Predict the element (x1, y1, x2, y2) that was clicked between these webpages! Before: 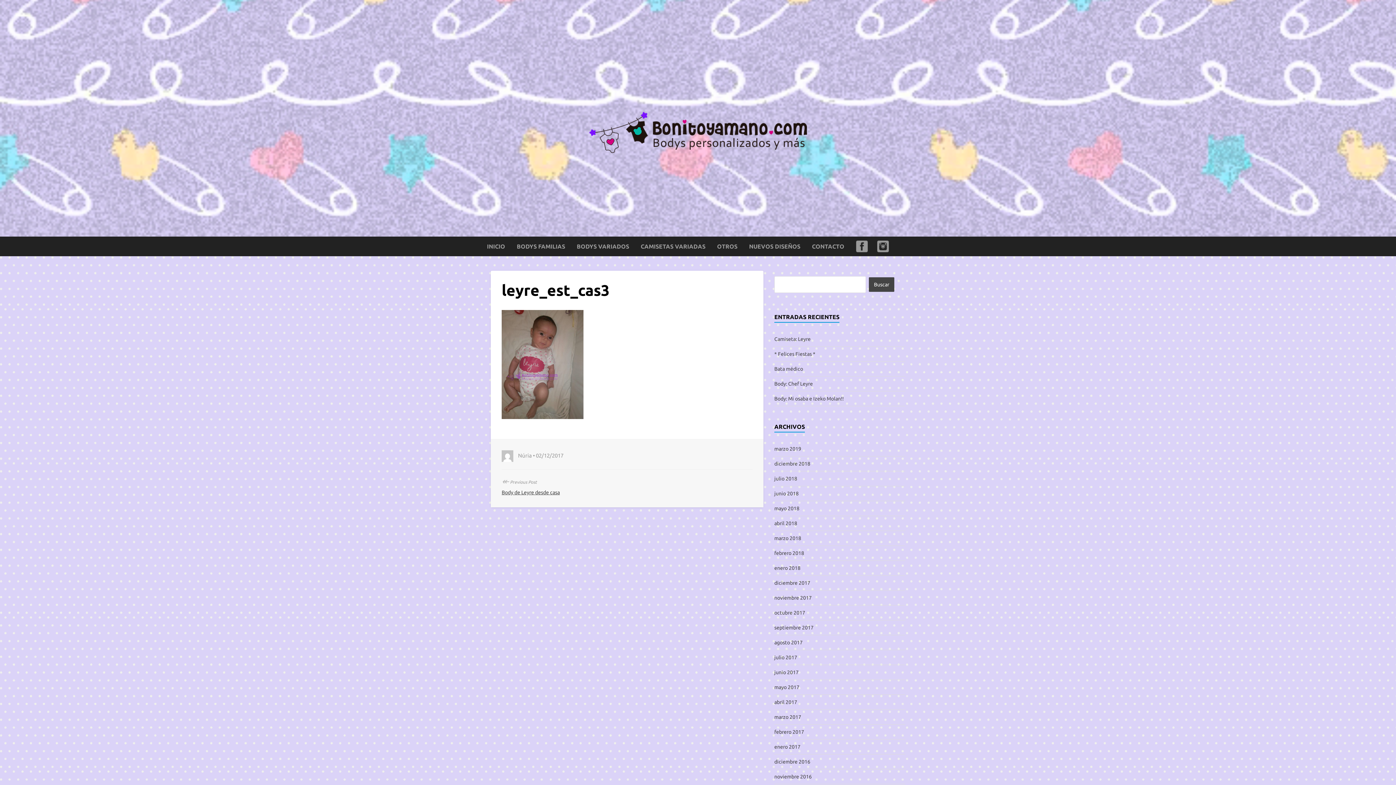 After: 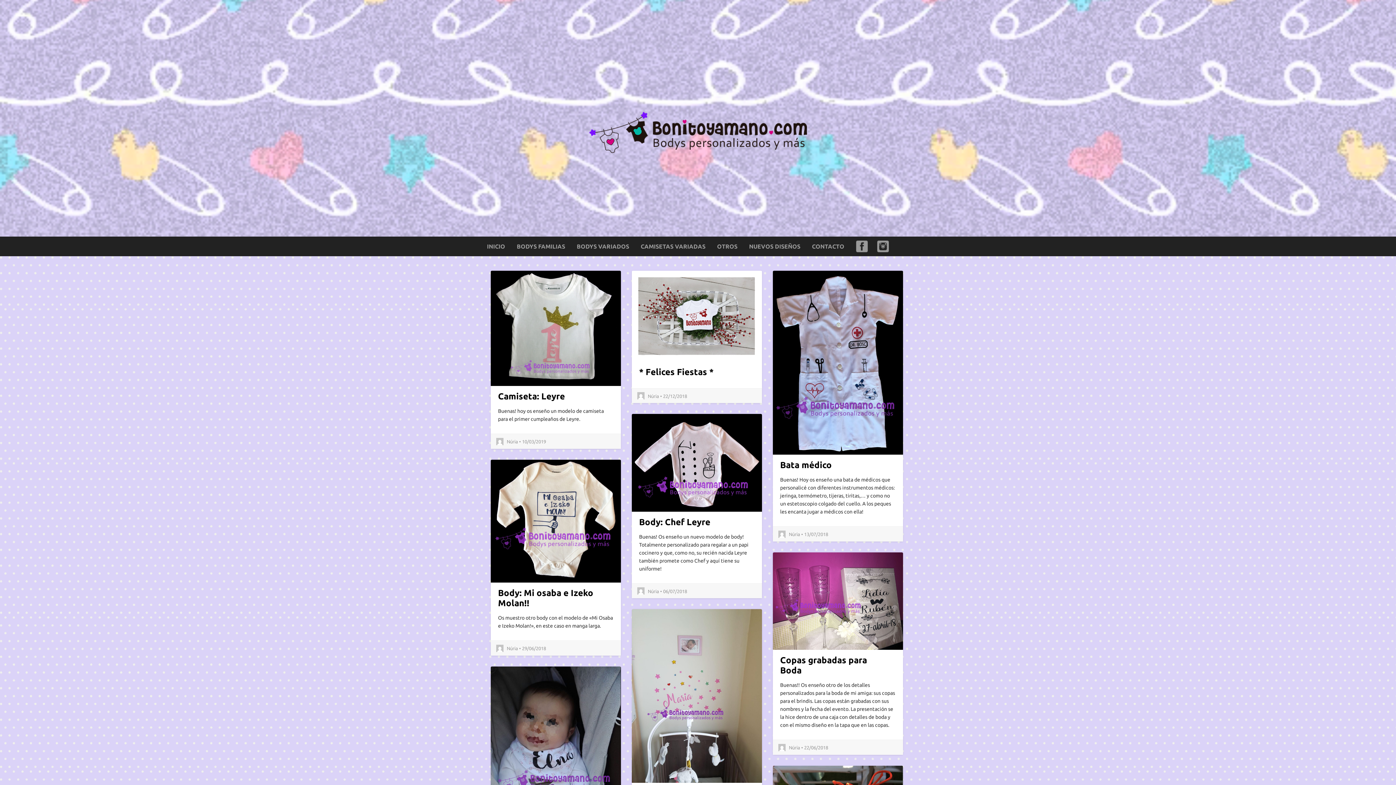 Action: bbox: (487, 243, 505, 249) label: INICIO